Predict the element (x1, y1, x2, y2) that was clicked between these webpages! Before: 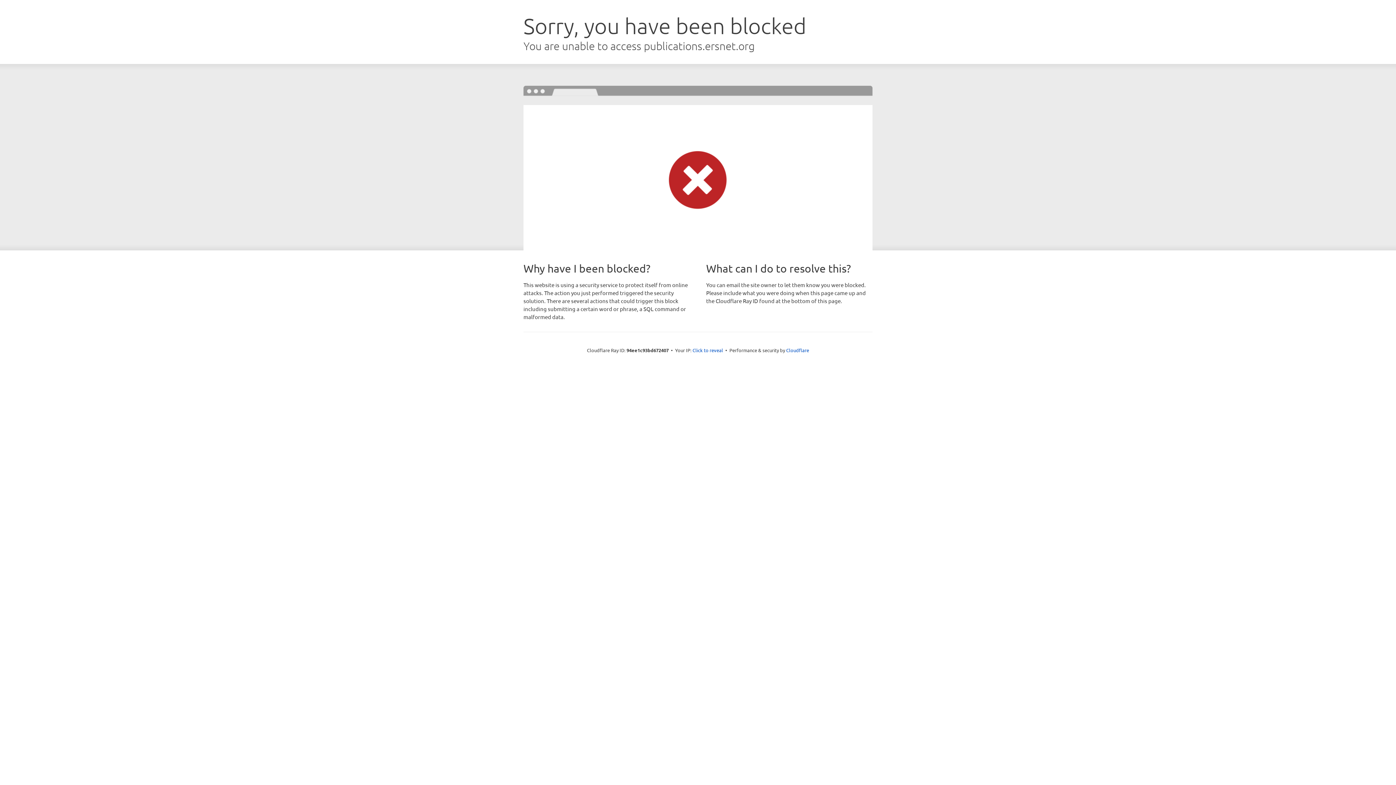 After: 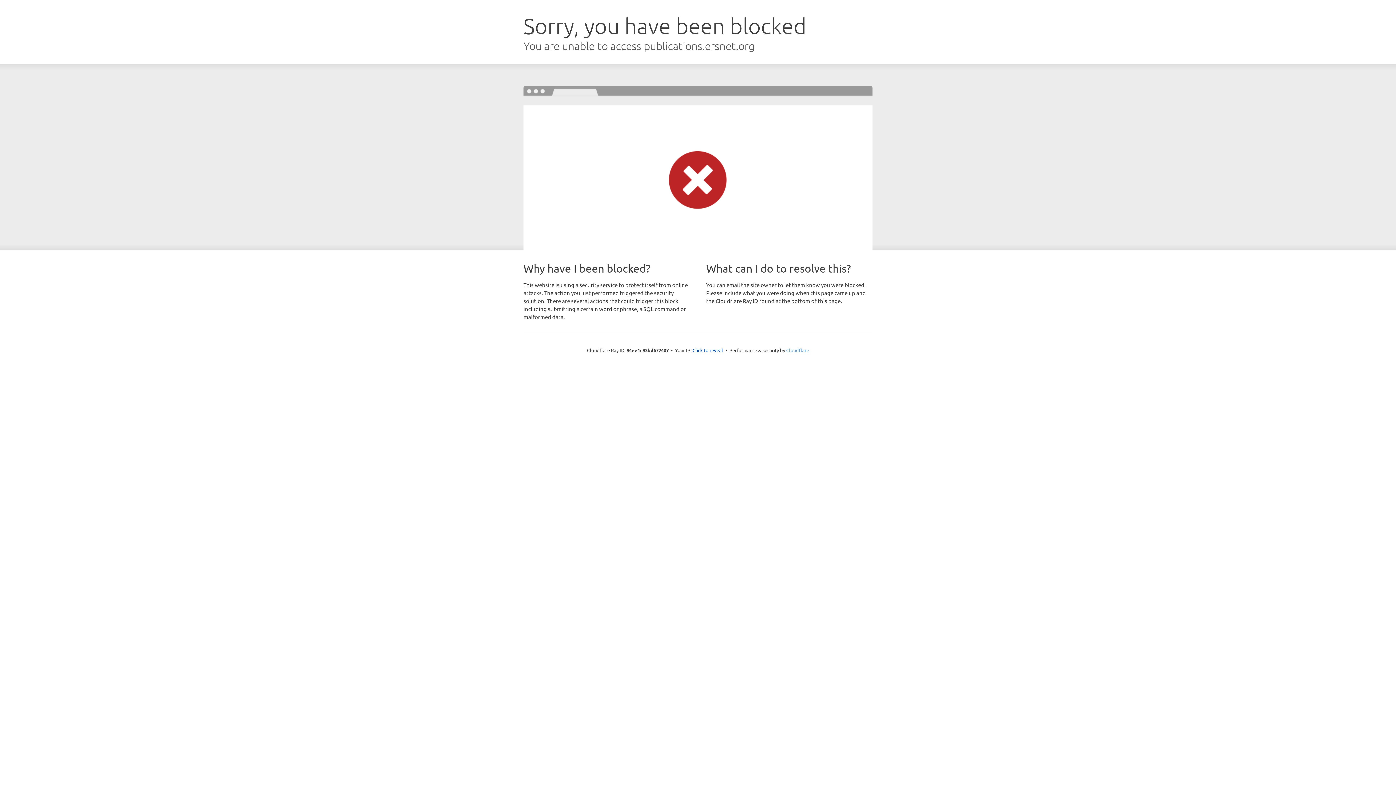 Action: bbox: (786, 347, 809, 353) label: Cloudflare